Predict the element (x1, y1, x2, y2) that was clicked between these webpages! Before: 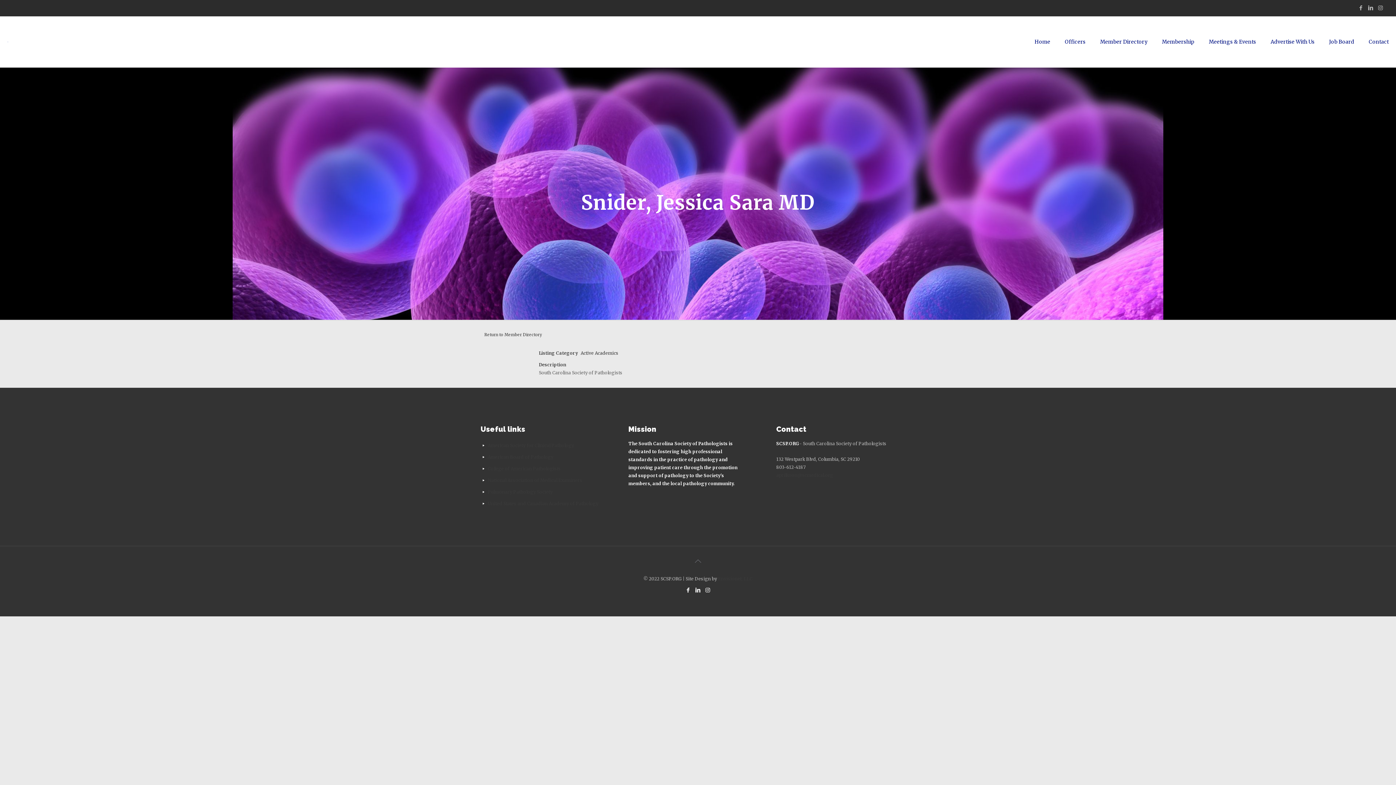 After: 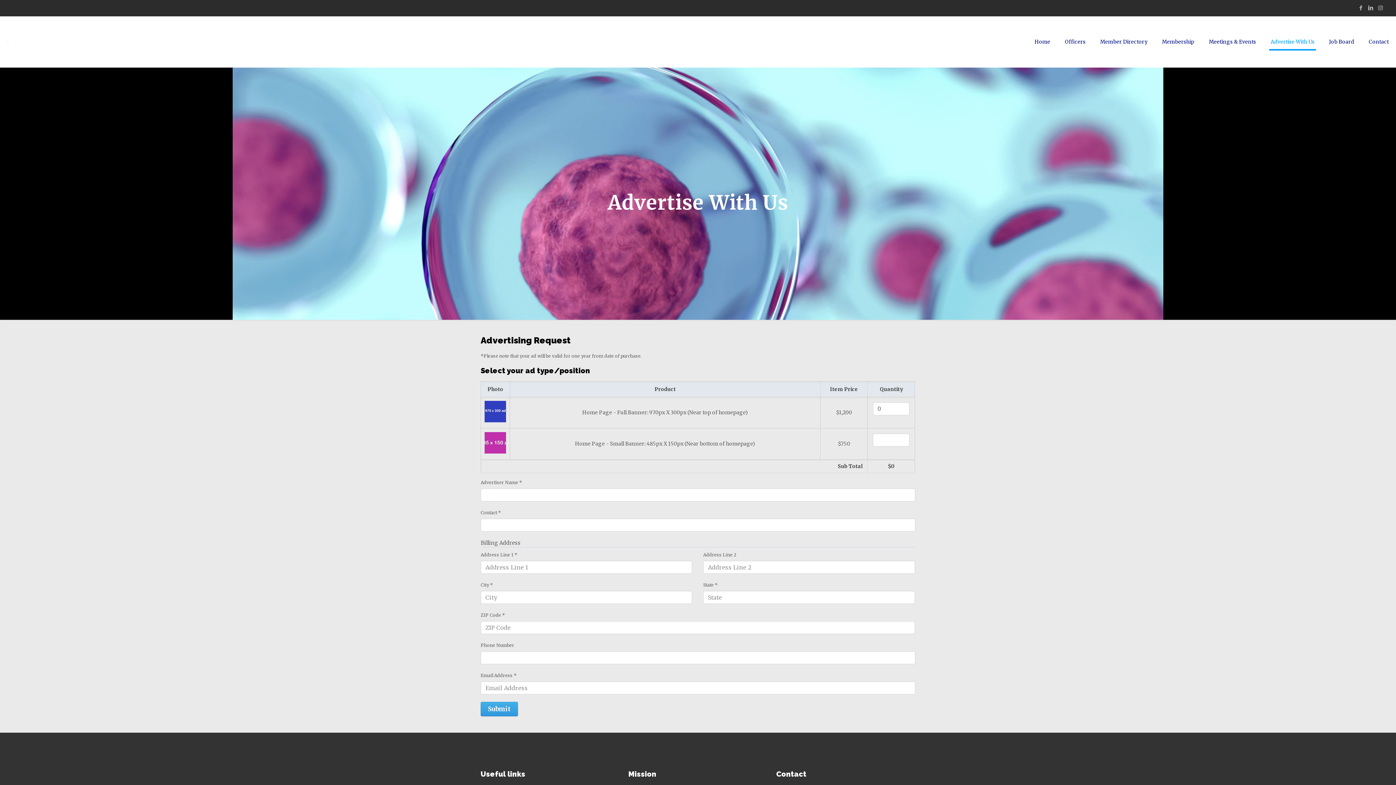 Action: bbox: (1263, 16, 1322, 67) label: Advertise With Us